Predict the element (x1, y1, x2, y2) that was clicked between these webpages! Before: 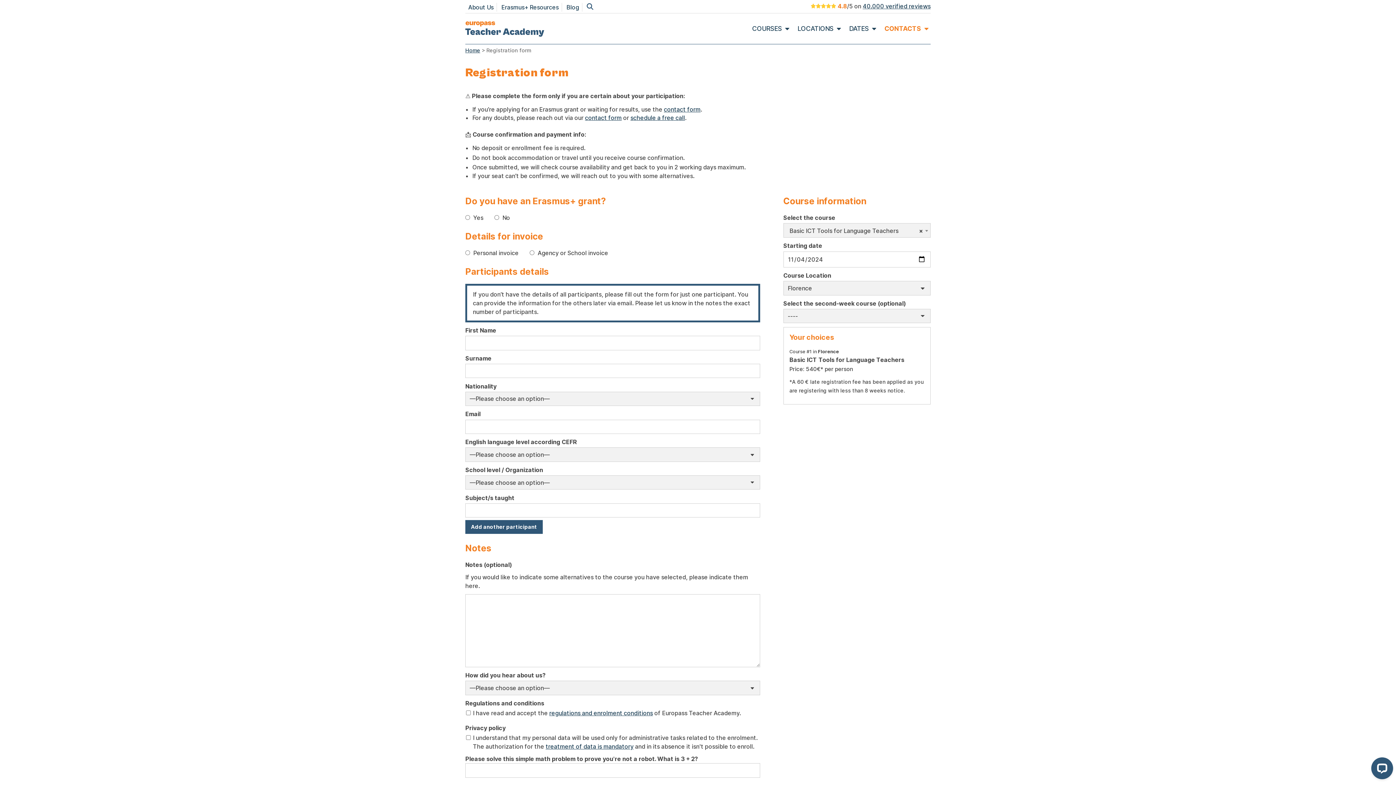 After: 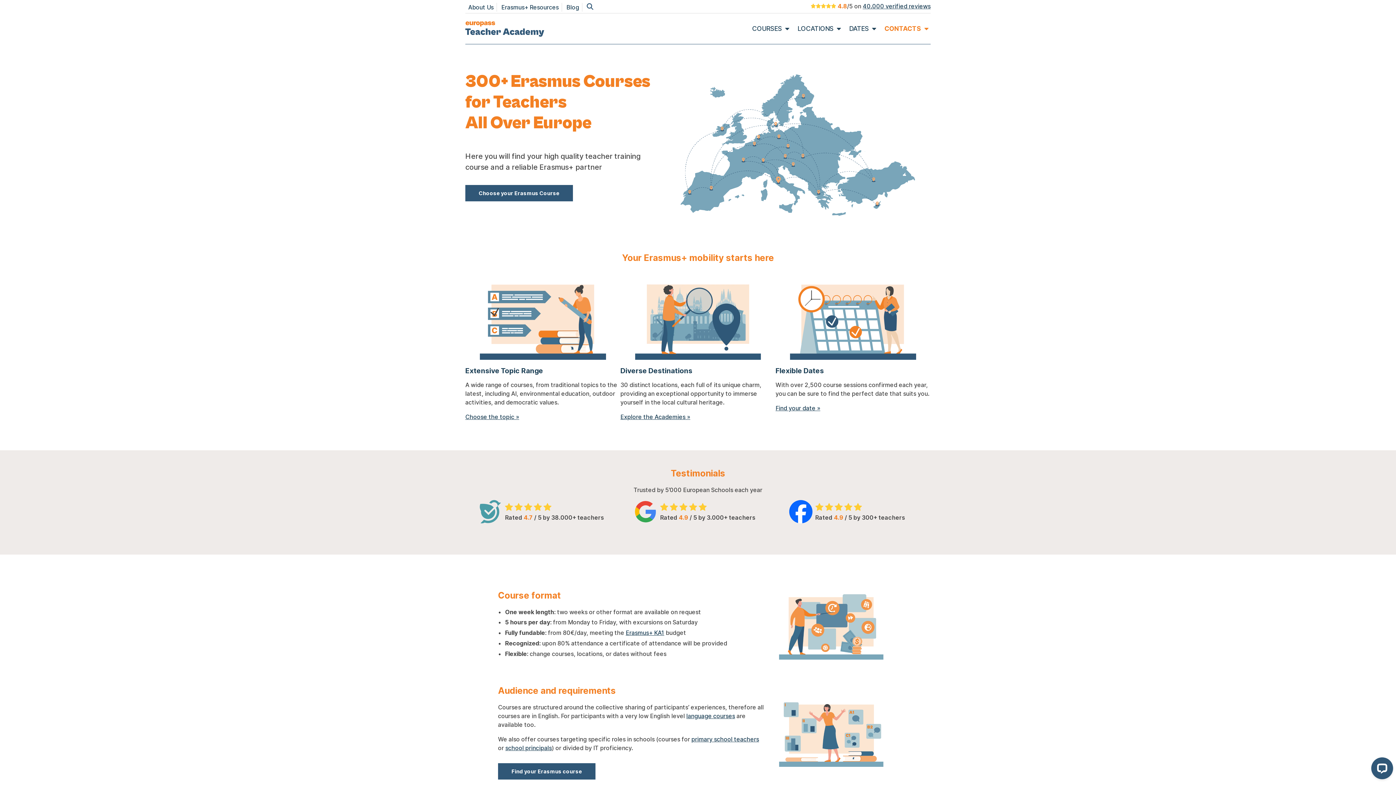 Action: bbox: (465, 21, 544, 36)